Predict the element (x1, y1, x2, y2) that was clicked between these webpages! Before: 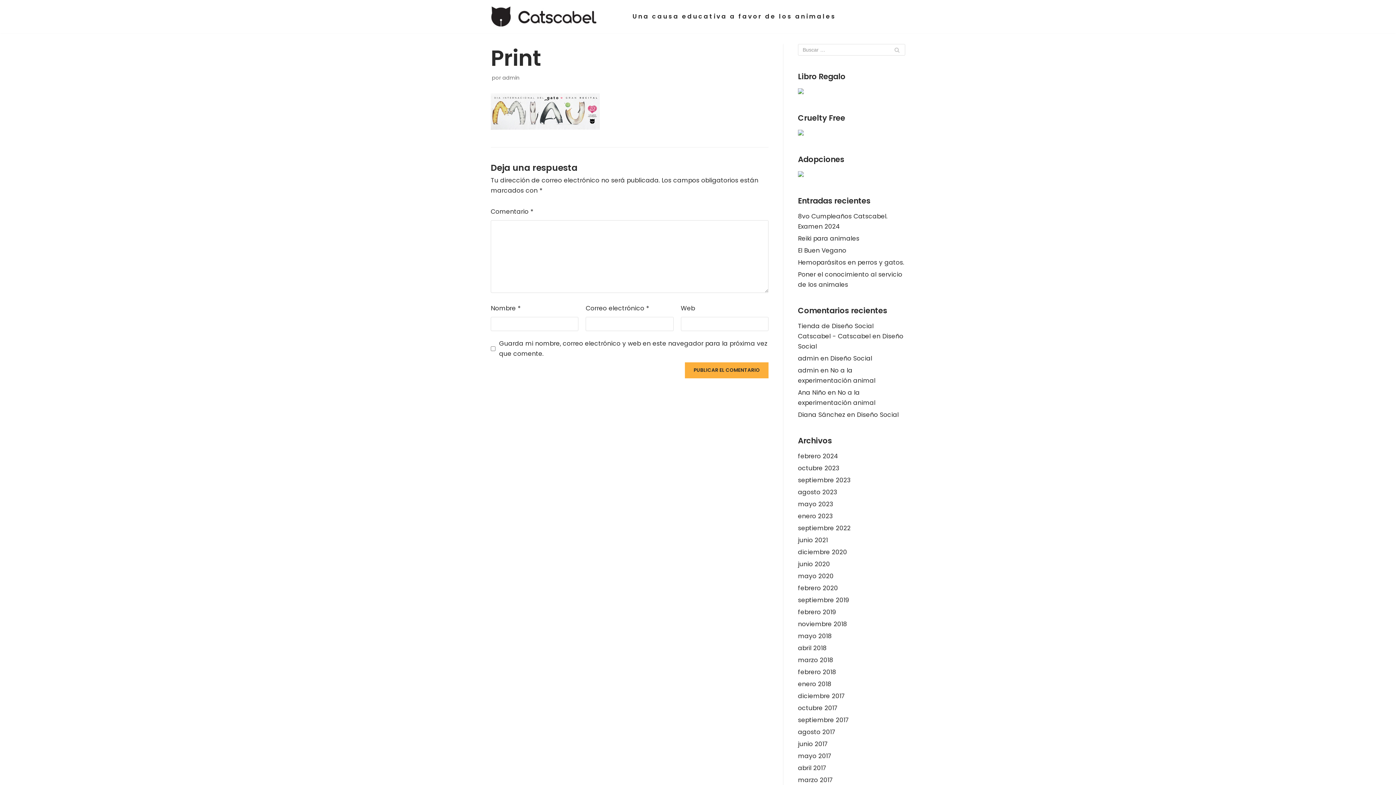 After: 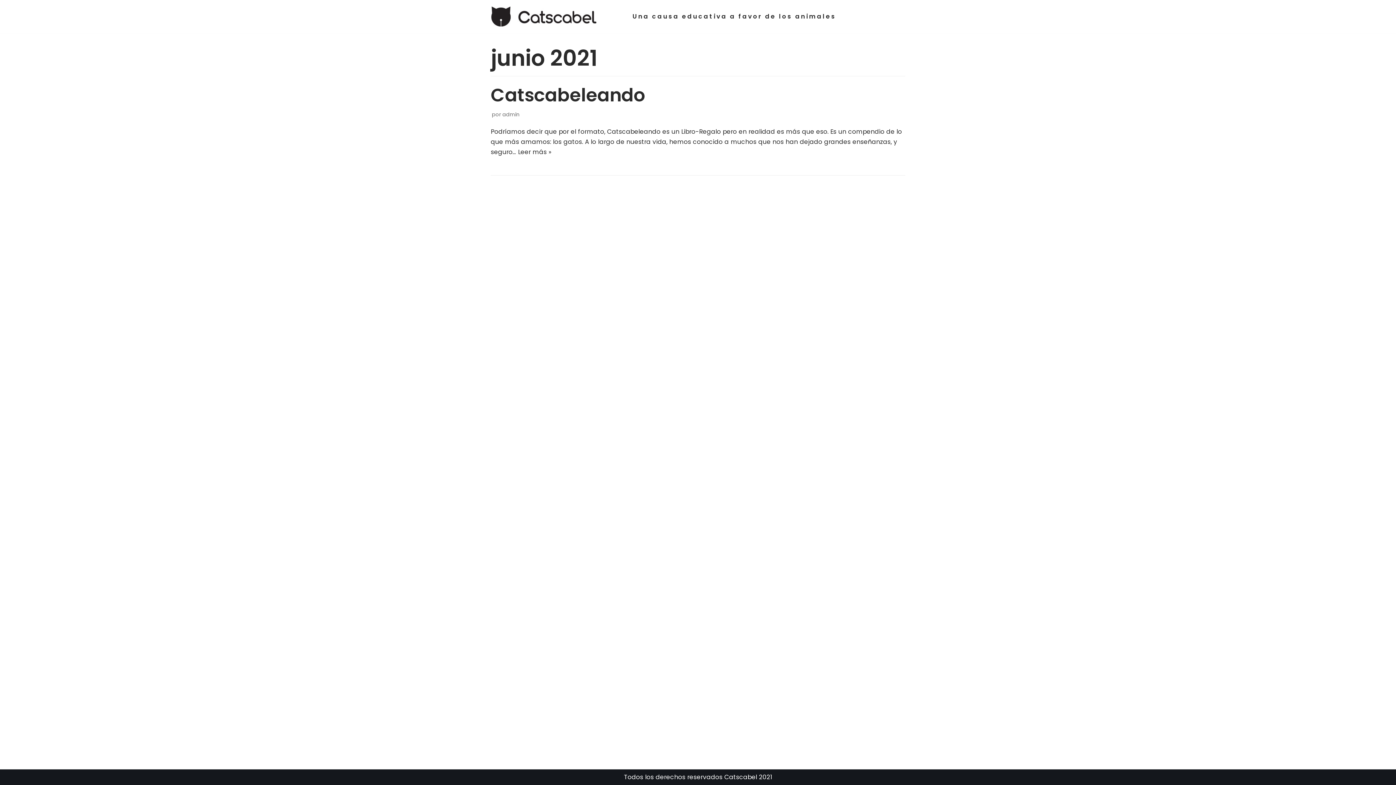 Action: bbox: (798, 536, 828, 544) label: junio 2021